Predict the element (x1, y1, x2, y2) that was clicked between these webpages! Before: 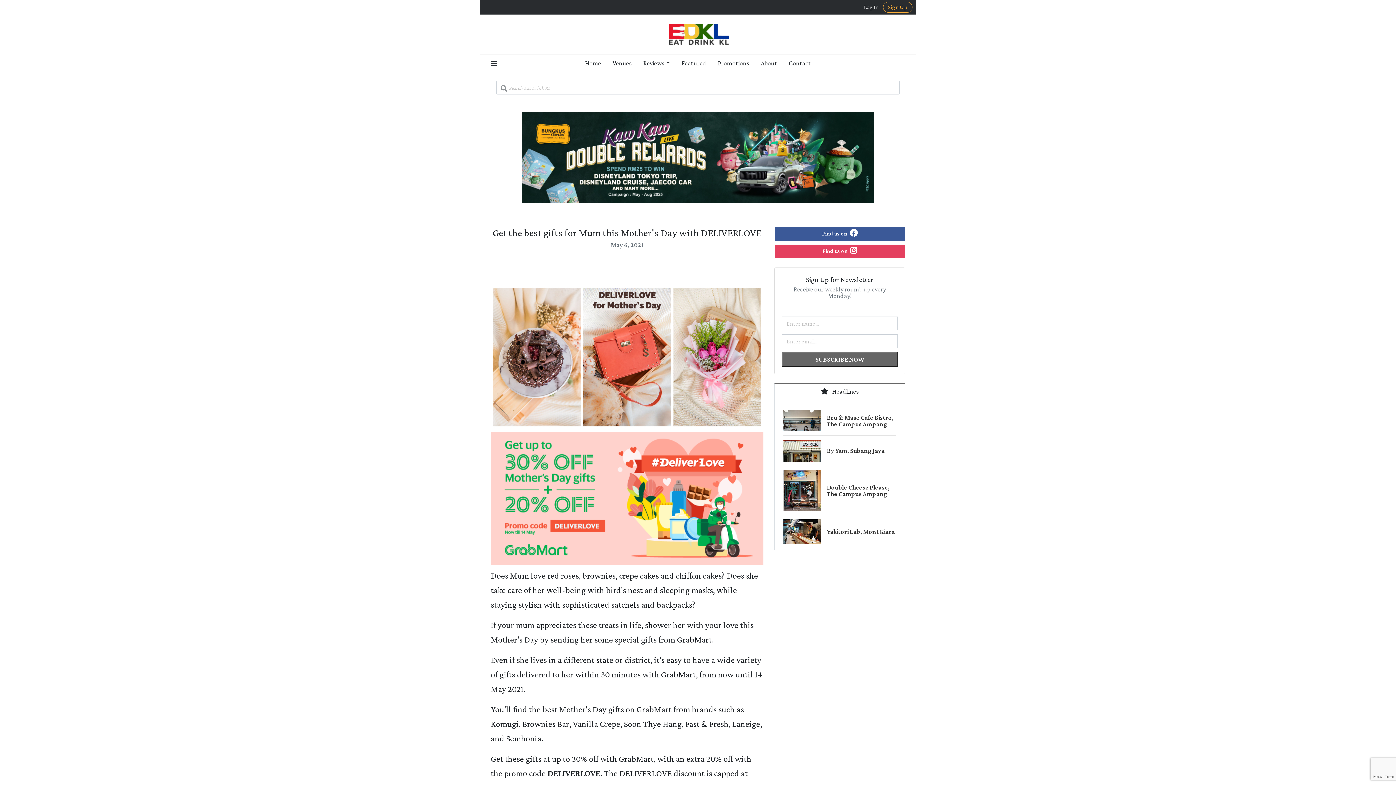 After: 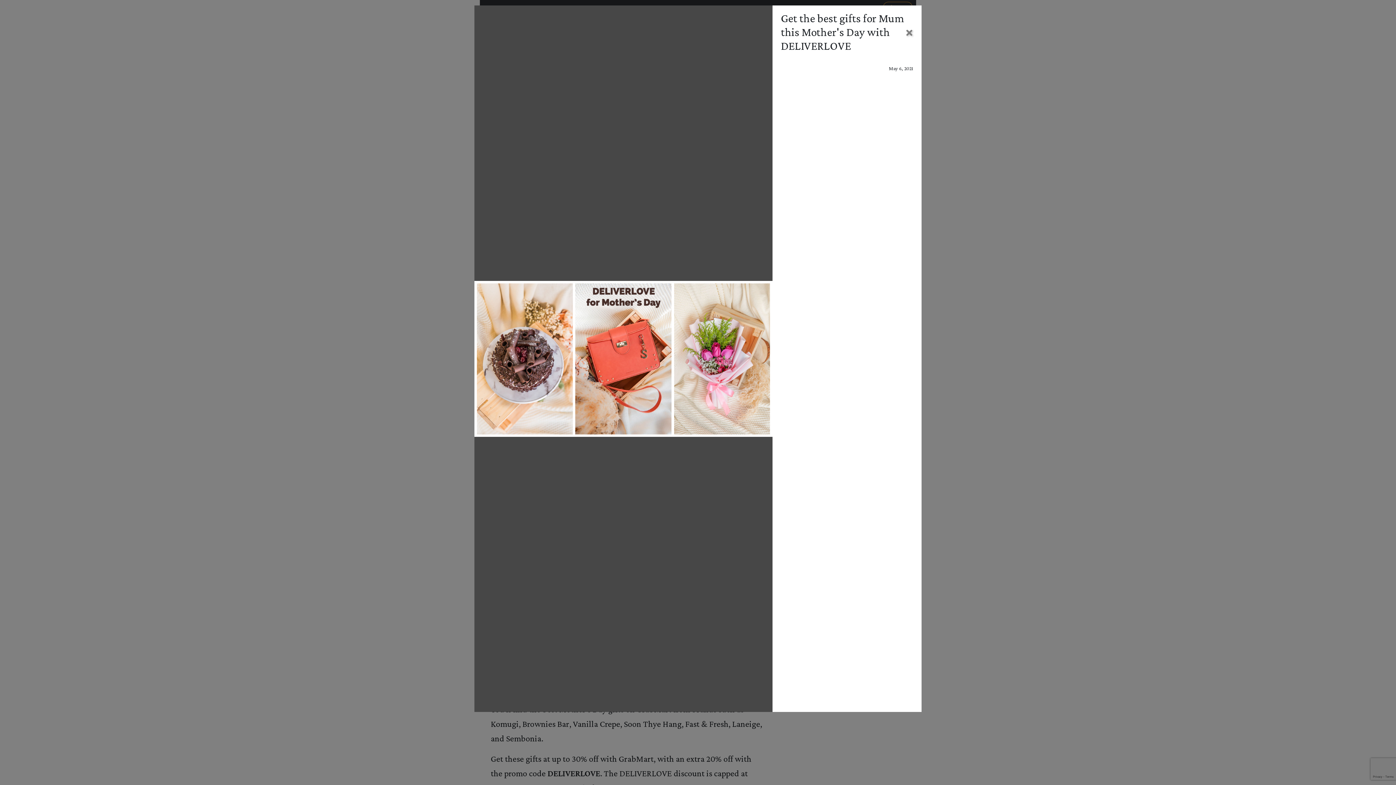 Action: bbox: (490, 352, 763, 362)